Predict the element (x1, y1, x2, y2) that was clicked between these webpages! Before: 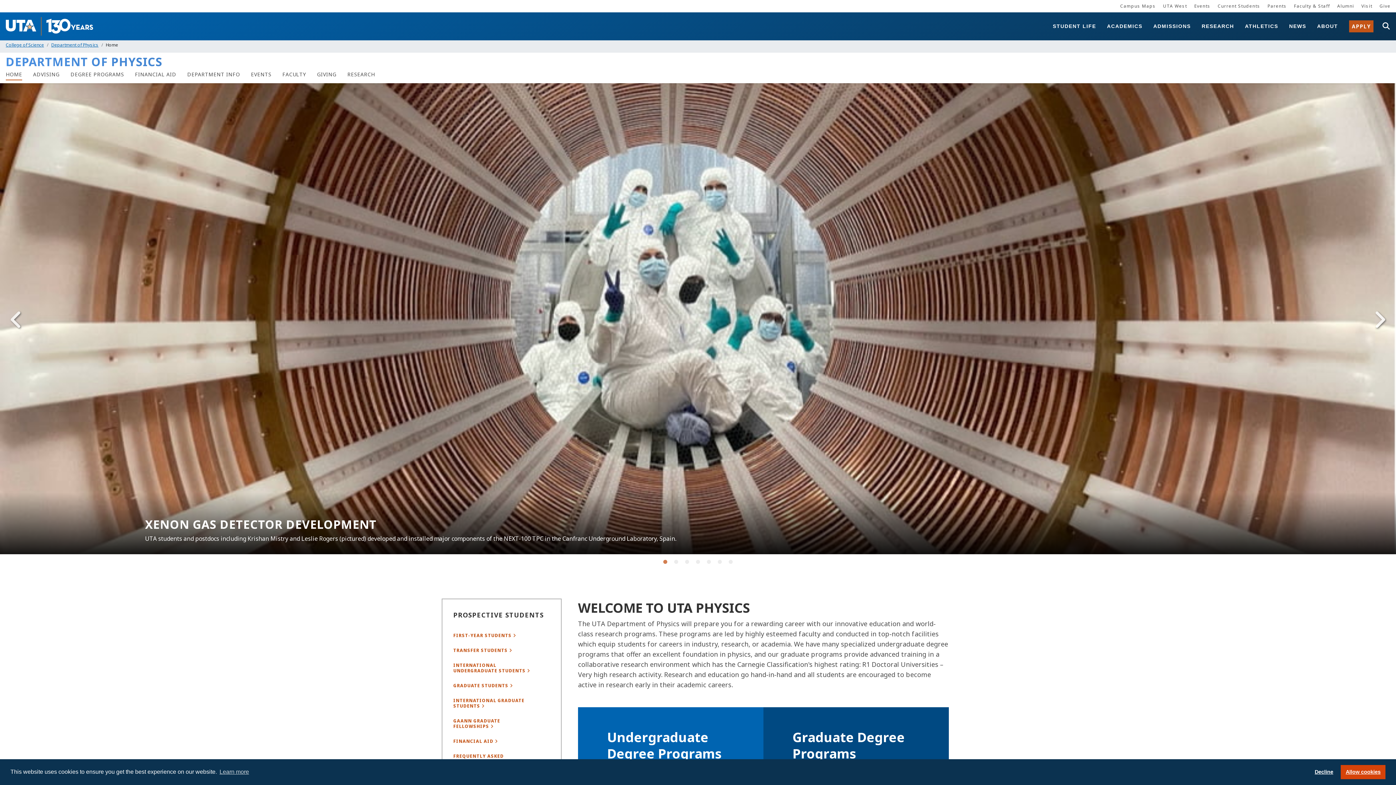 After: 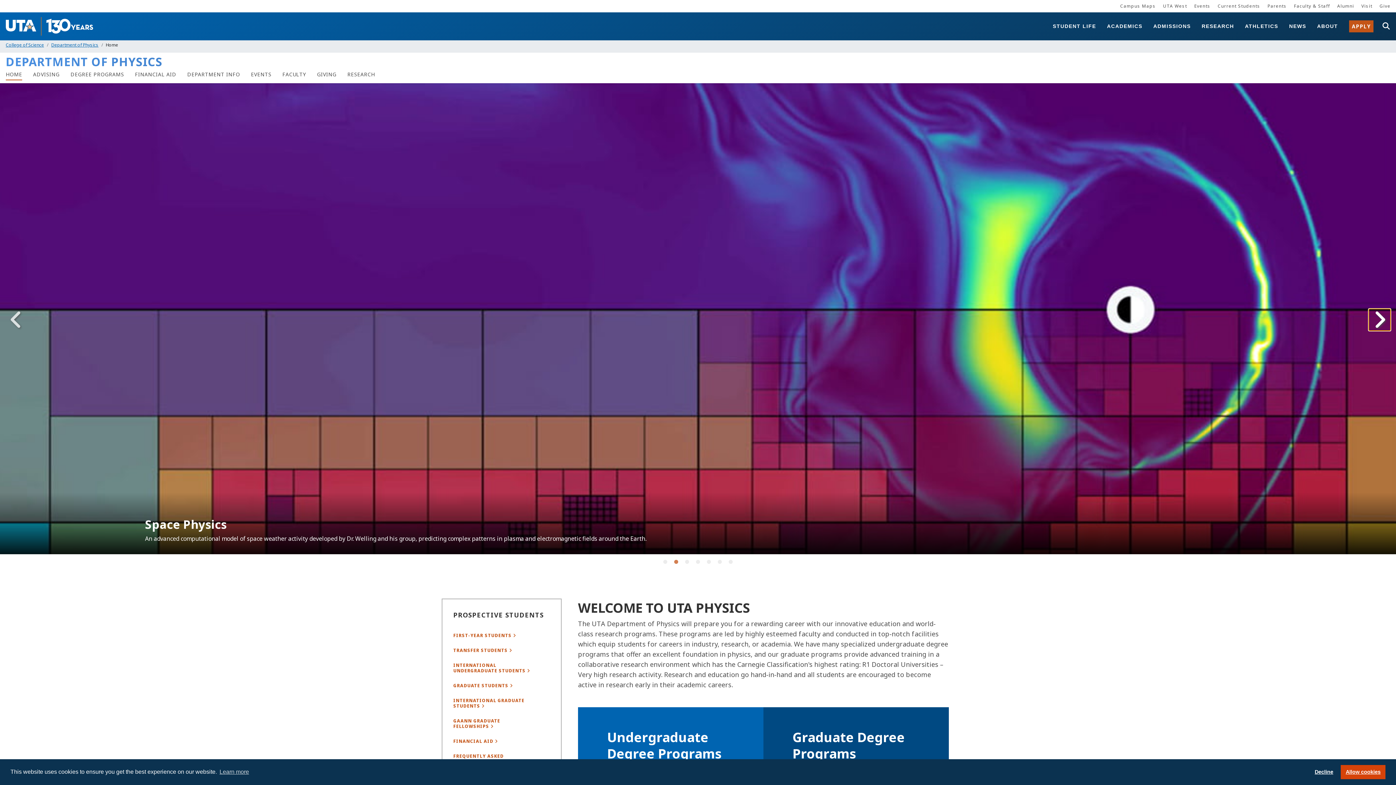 Action: bbox: (1369, 309, 1390, 330) label: Next